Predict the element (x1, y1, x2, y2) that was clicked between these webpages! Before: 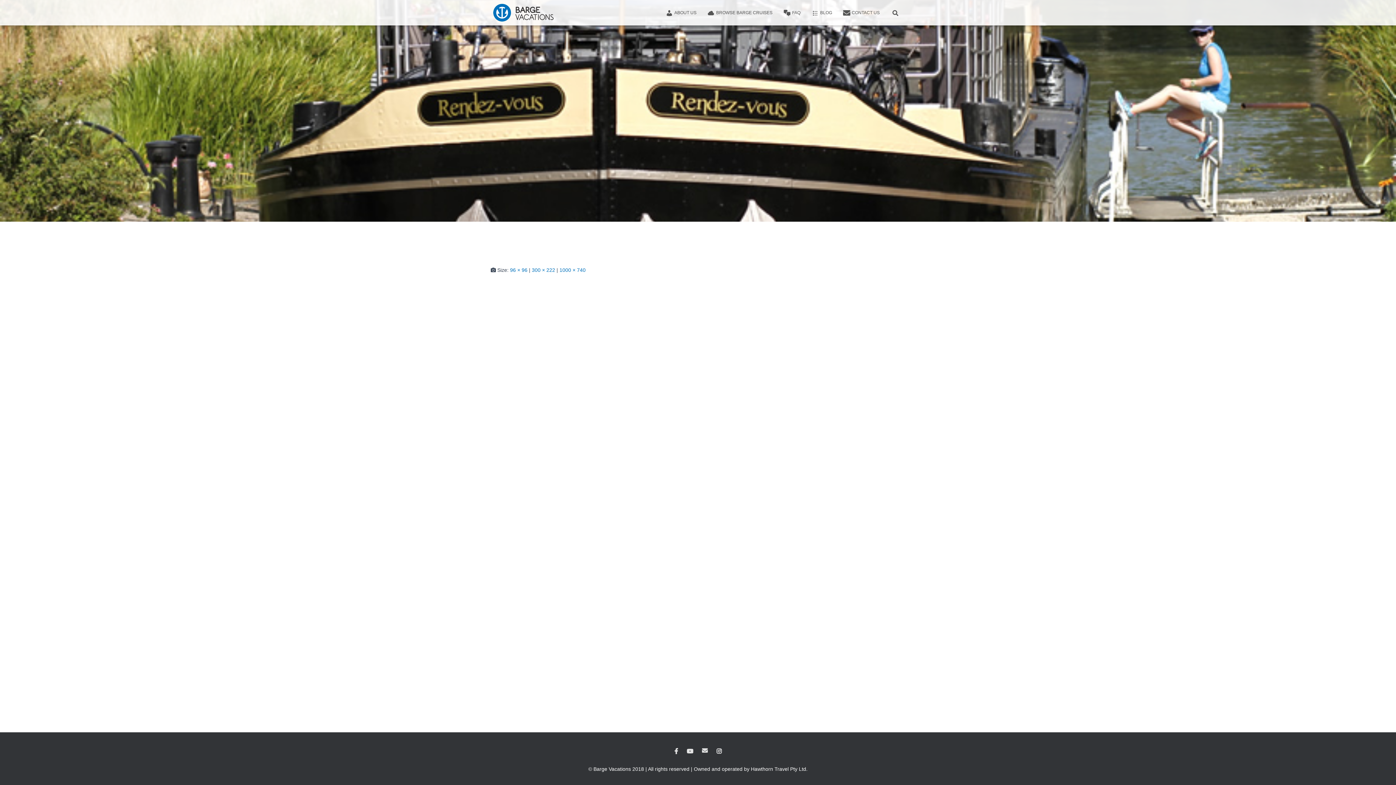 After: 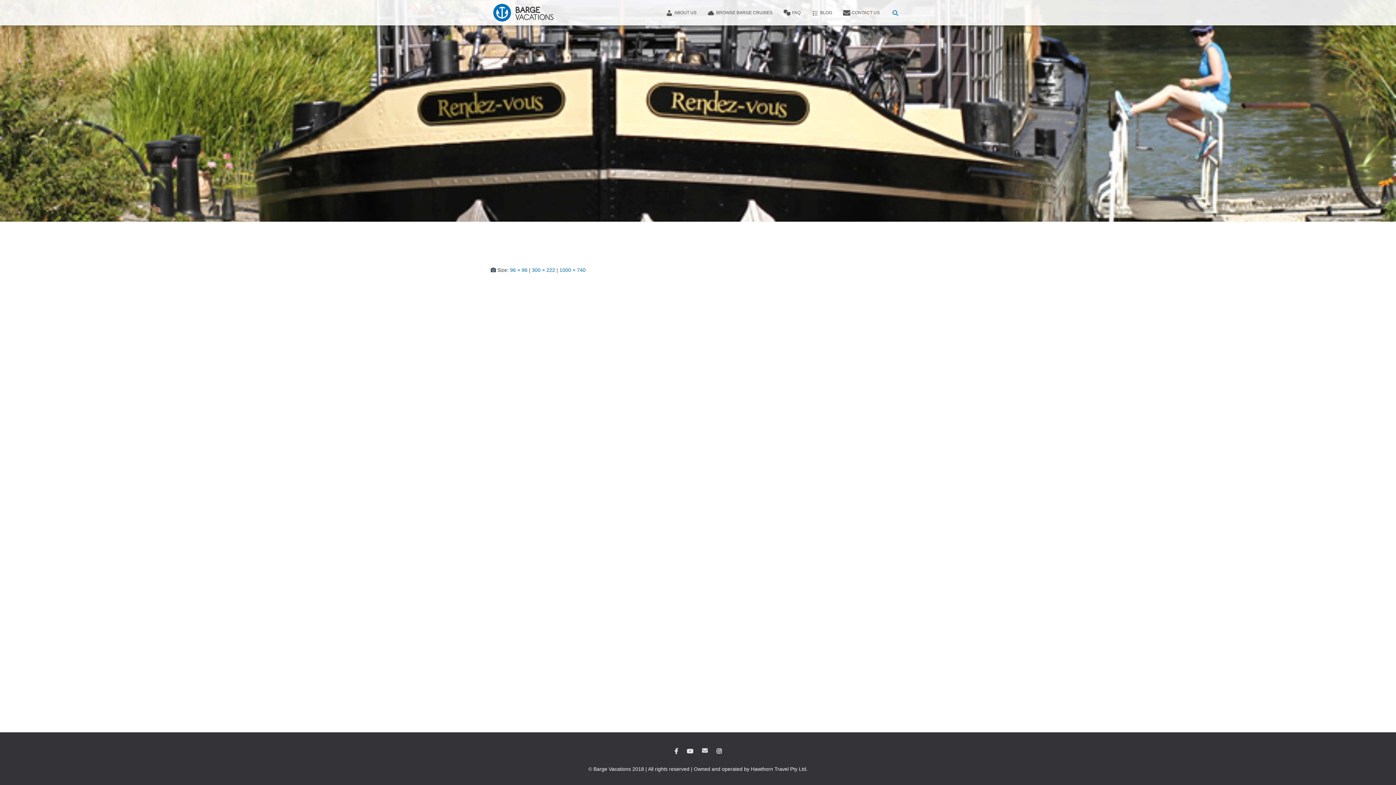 Action: bbox: (885, 3, 905, 21)